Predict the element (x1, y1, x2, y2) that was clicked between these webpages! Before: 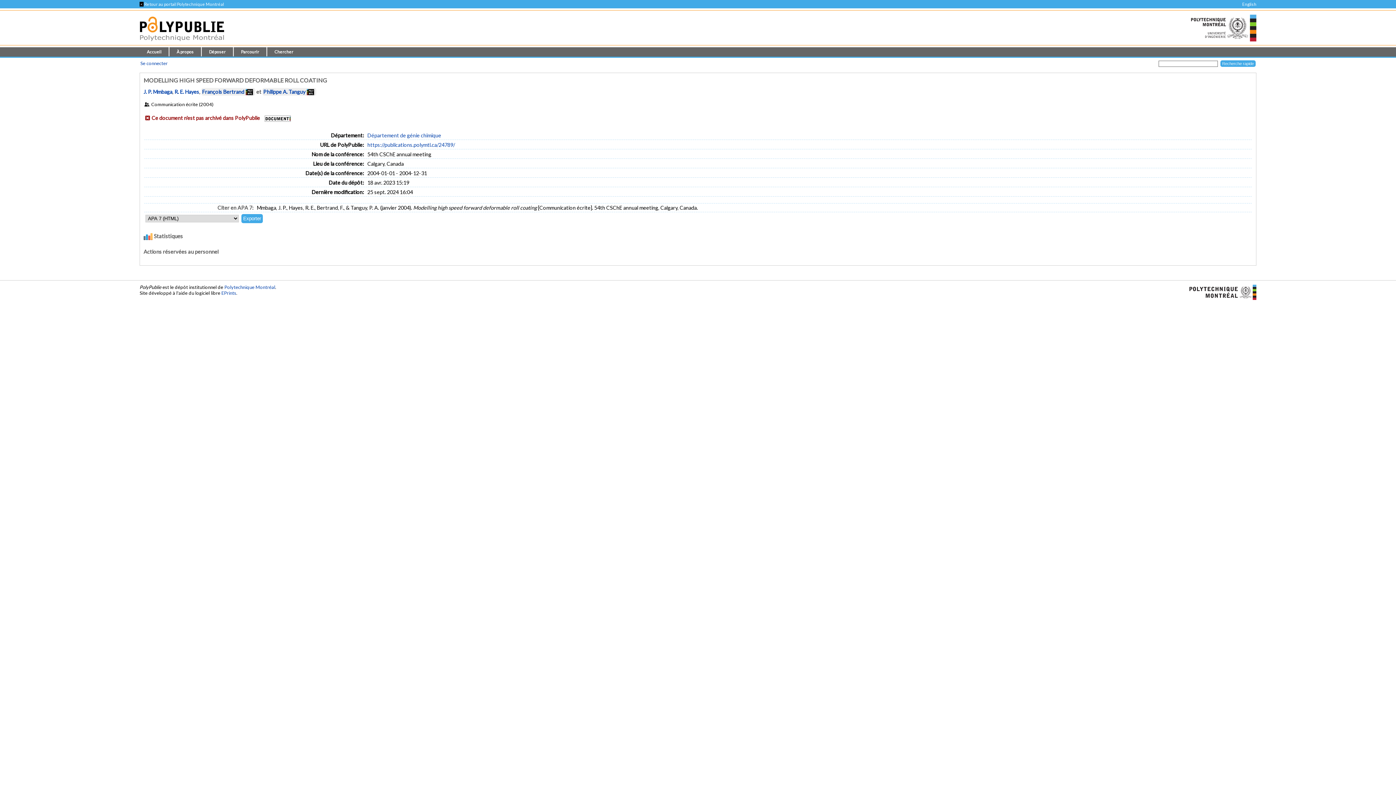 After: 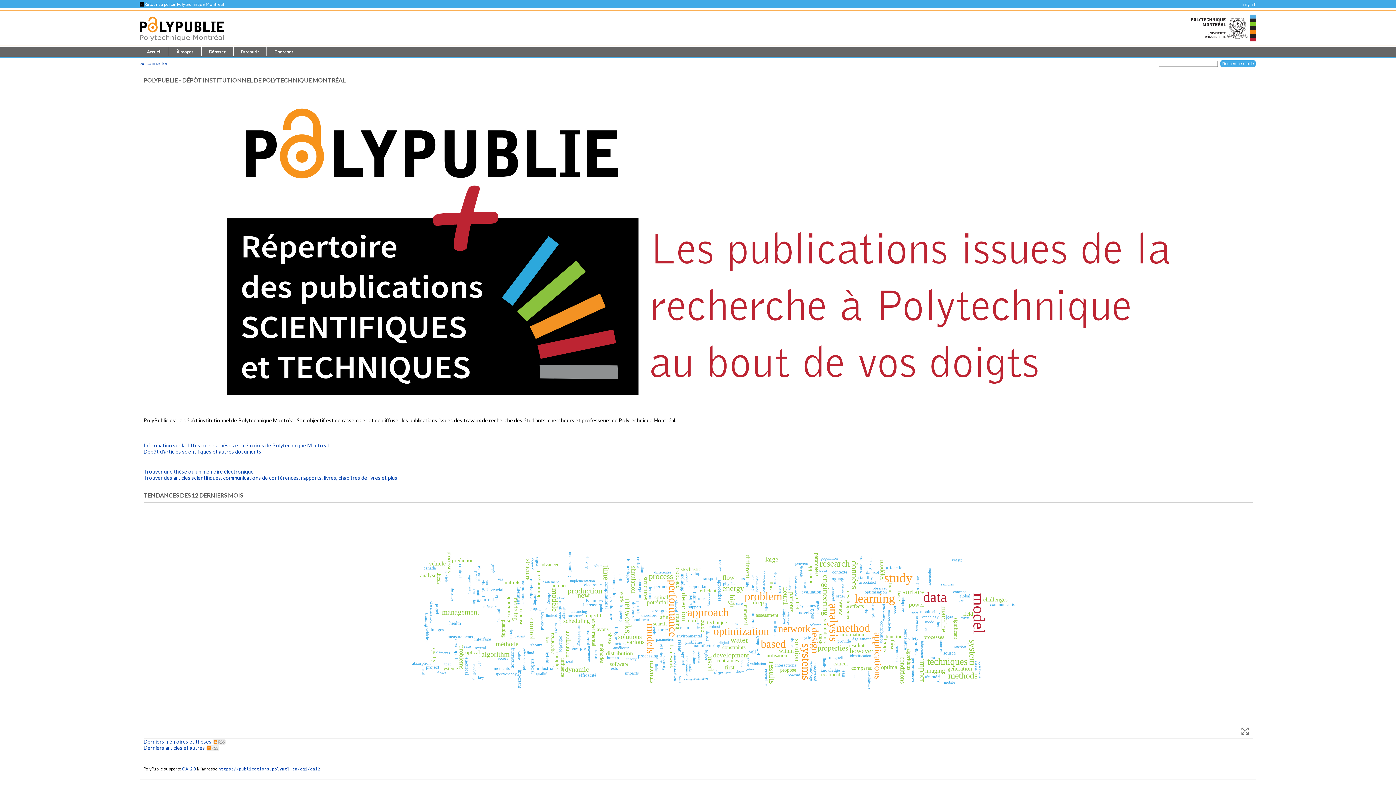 Action: bbox: (139, 40, 224, 46)